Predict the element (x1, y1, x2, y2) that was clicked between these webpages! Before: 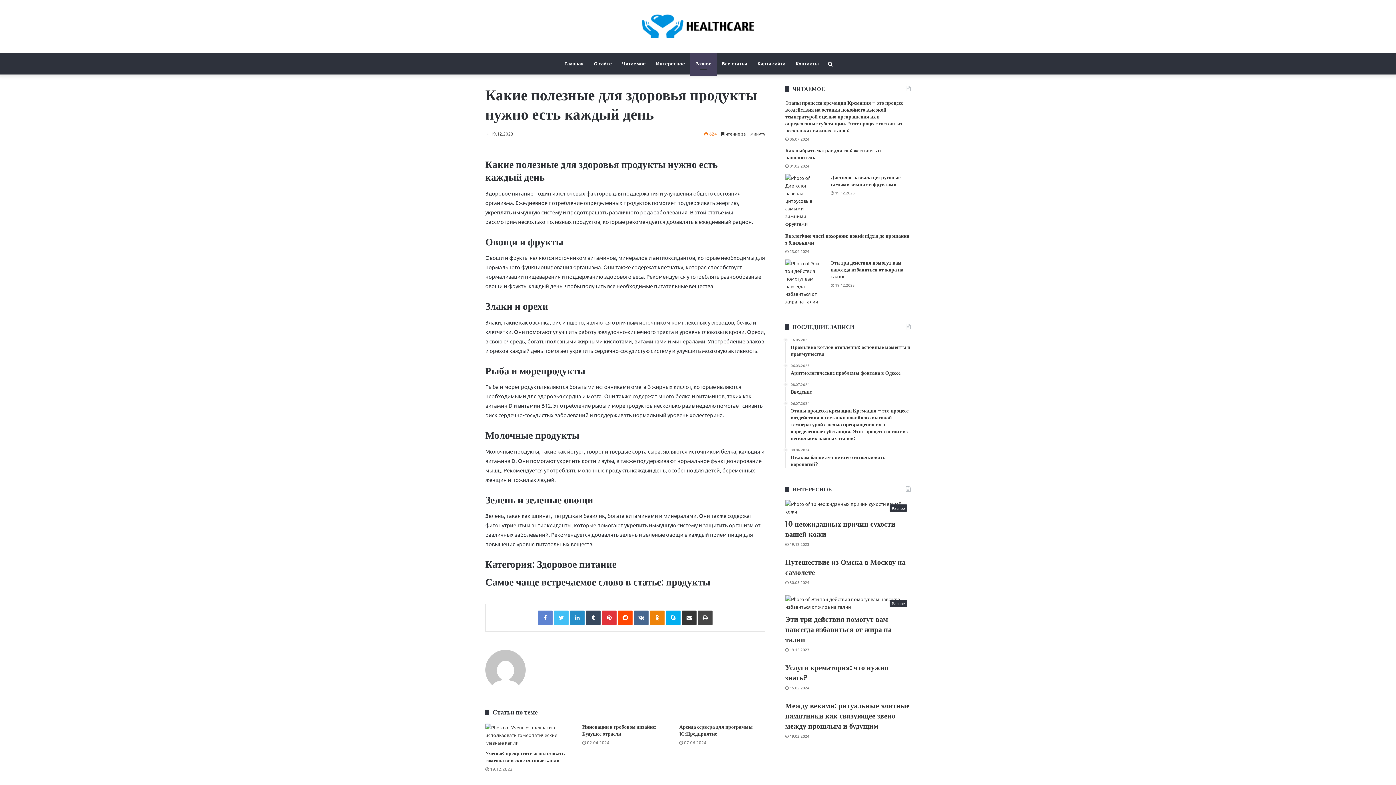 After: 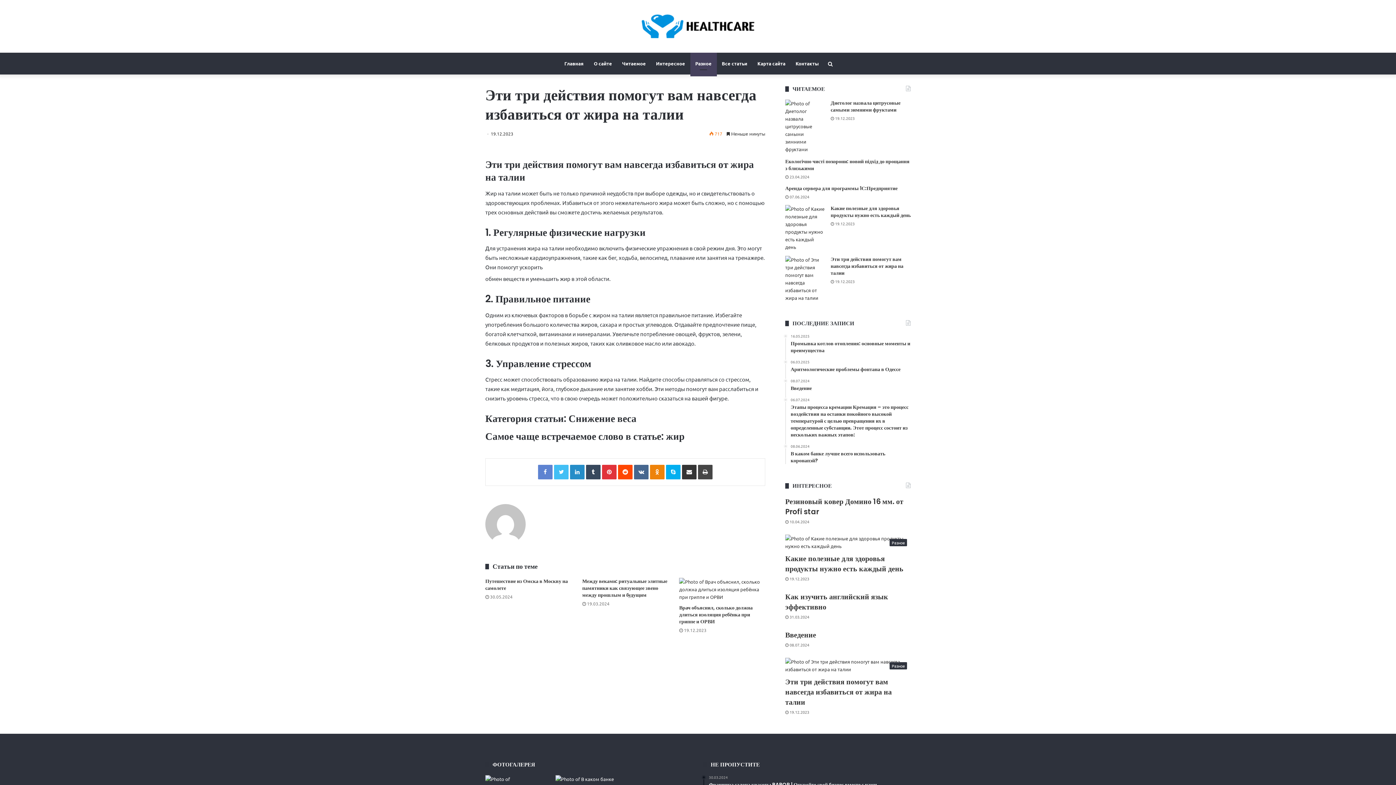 Action: bbox: (785, 614, 892, 645) label: Эти три действия помогут вам навсегда избавиться от жира на талии